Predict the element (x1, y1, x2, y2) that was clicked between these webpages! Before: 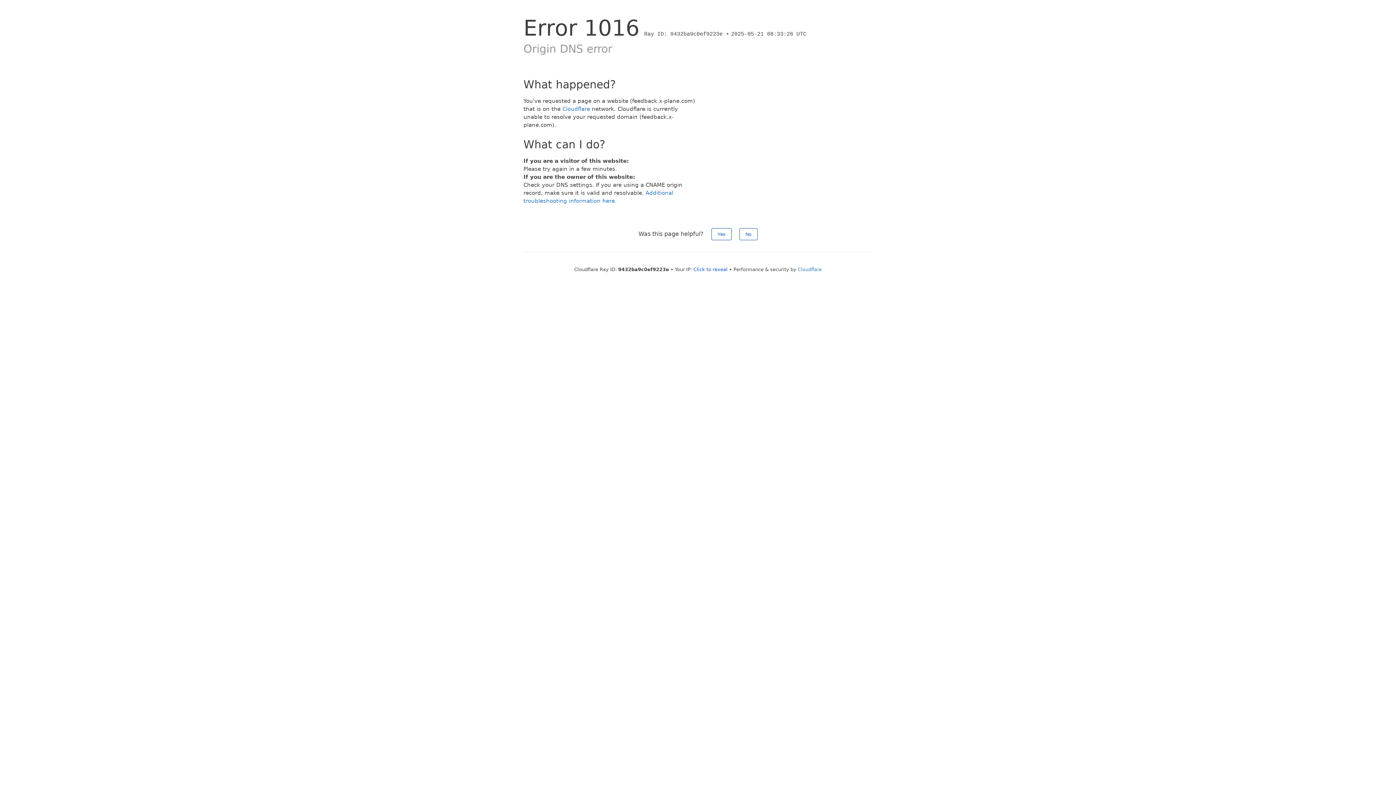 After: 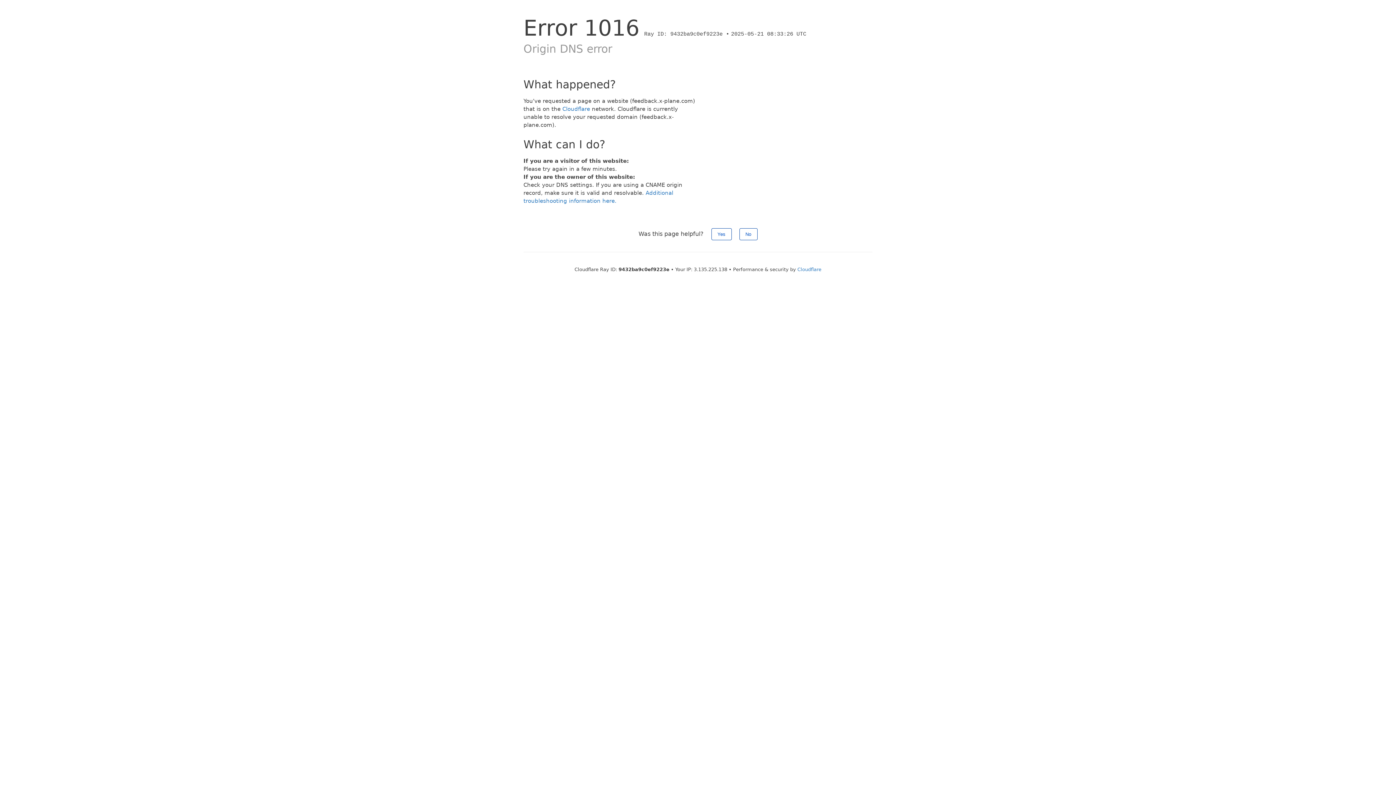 Action: bbox: (693, 266, 727, 272) label: Click to reveal